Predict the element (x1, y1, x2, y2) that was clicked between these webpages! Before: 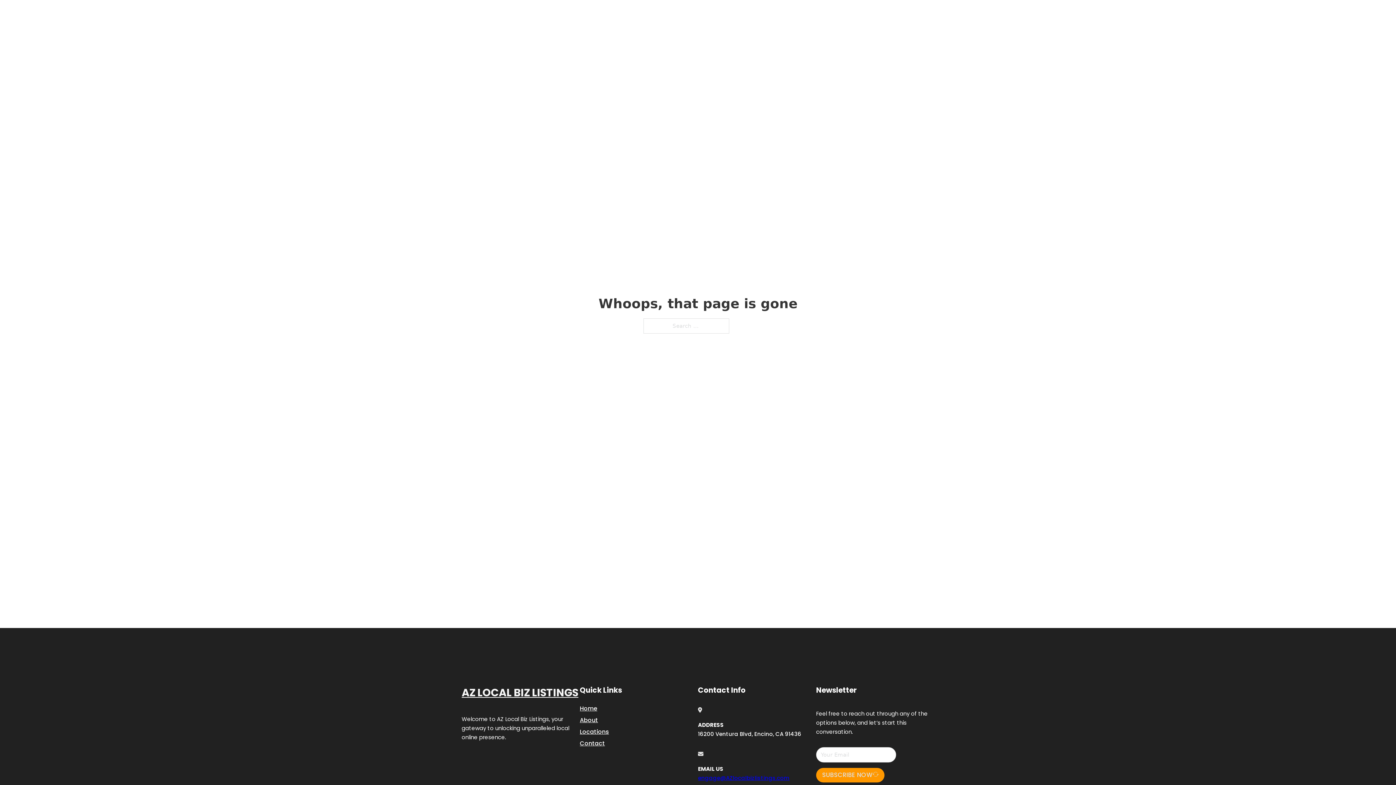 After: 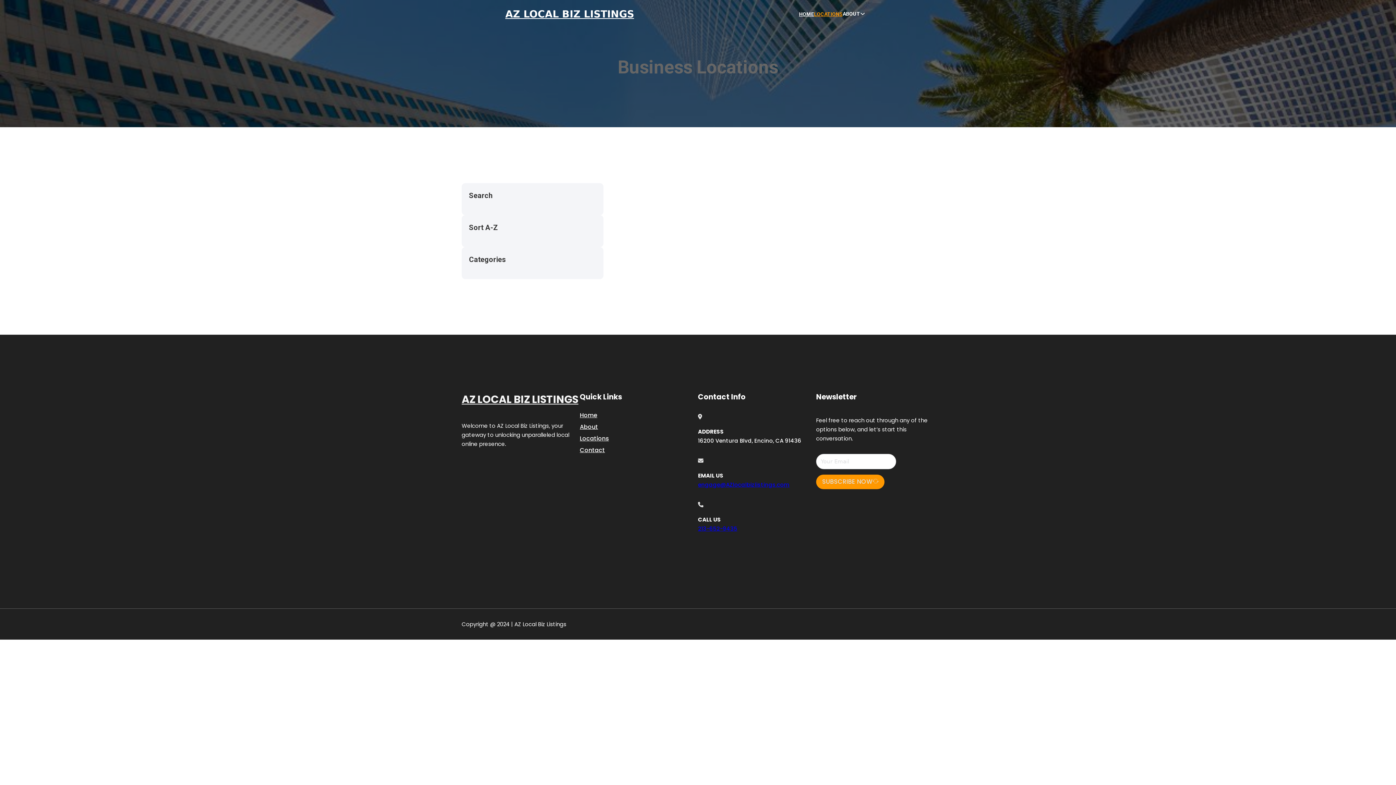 Action: bbox: (814, 10, 842, 18) label: LOCATIONS